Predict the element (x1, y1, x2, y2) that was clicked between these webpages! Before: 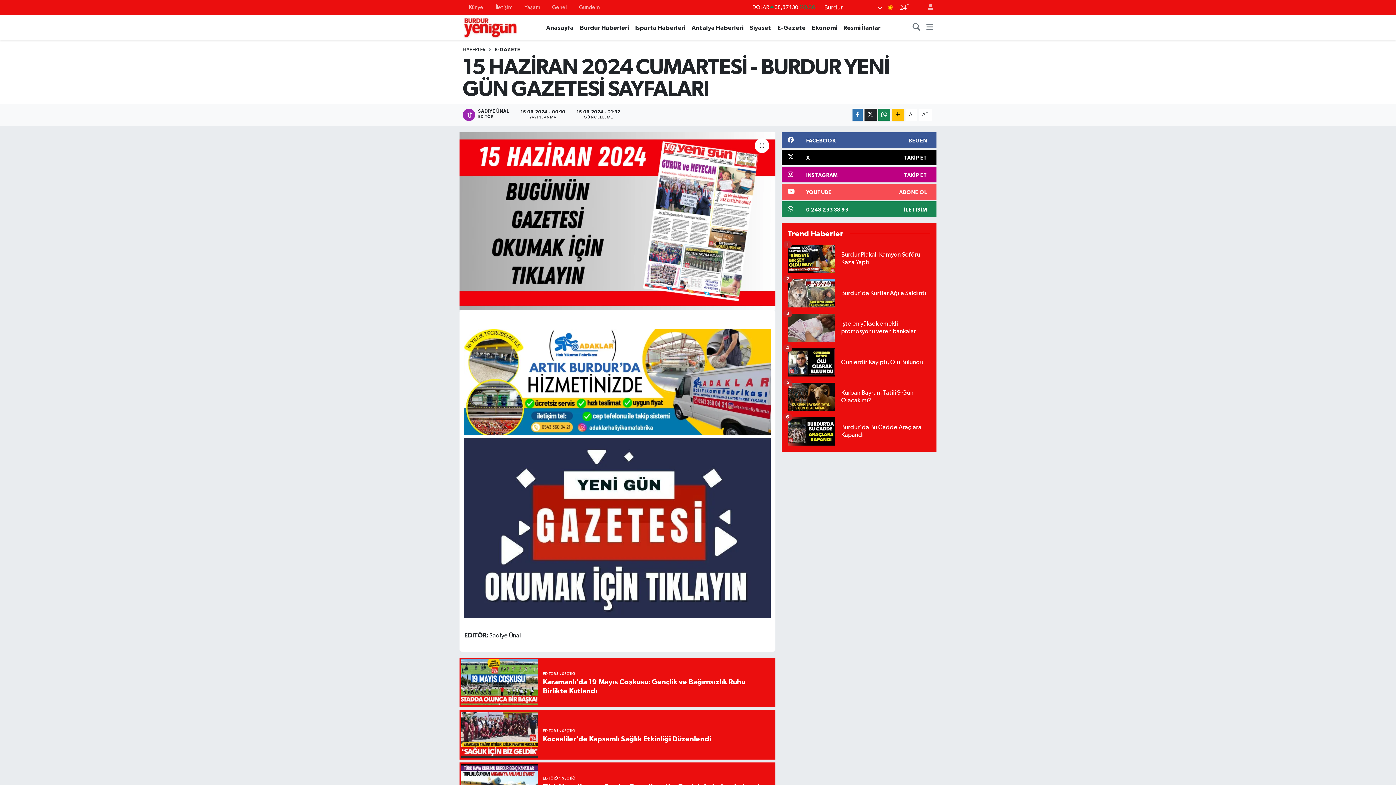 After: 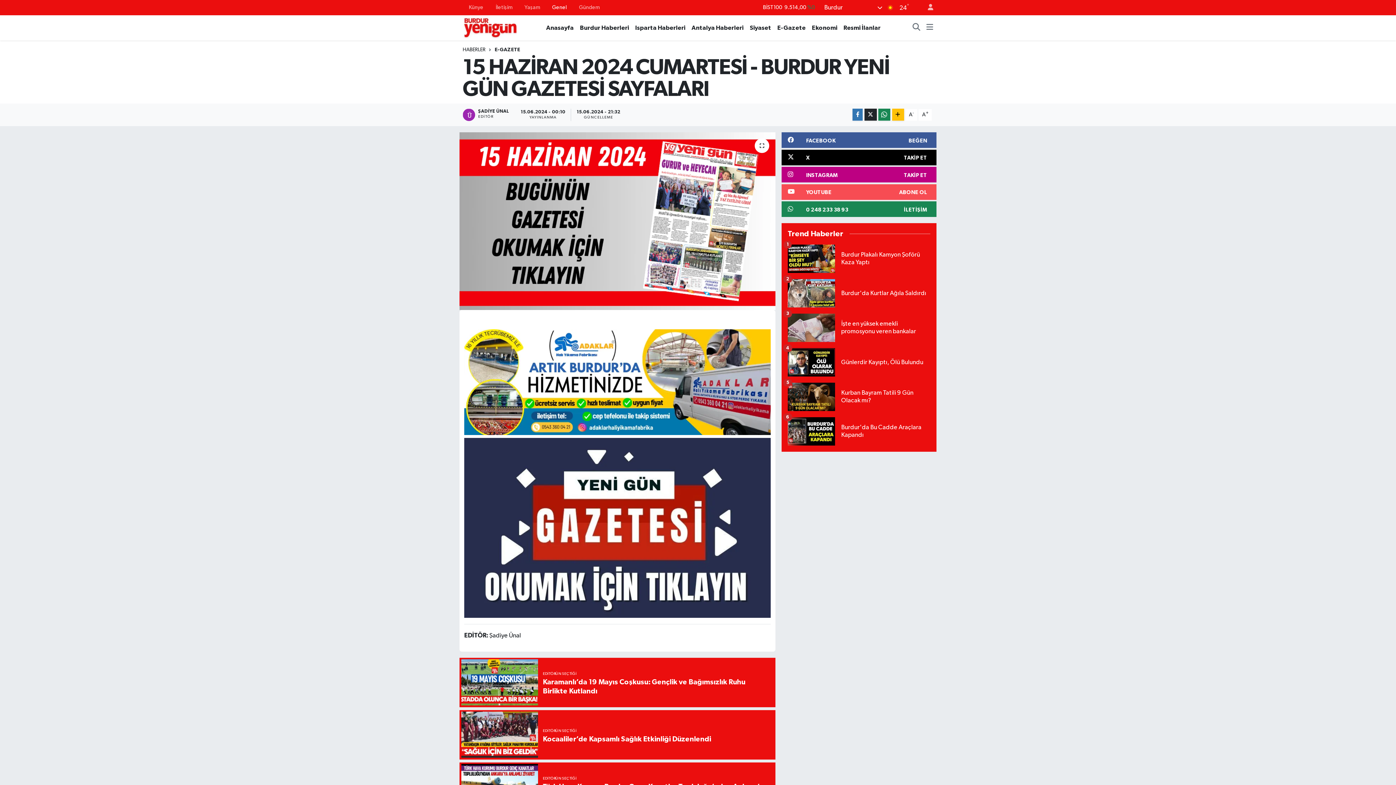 Action: label: Genel bbox: (546, 0, 573, 14)